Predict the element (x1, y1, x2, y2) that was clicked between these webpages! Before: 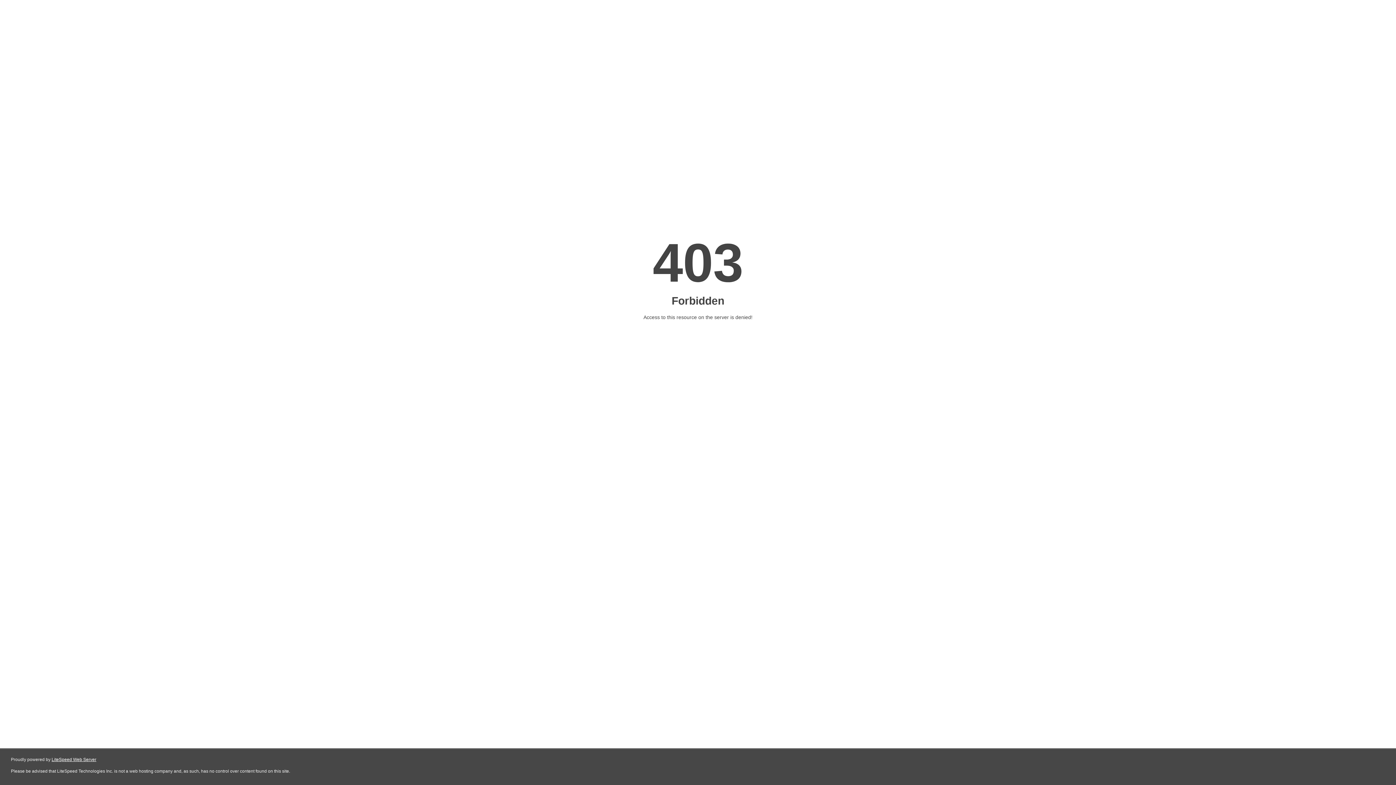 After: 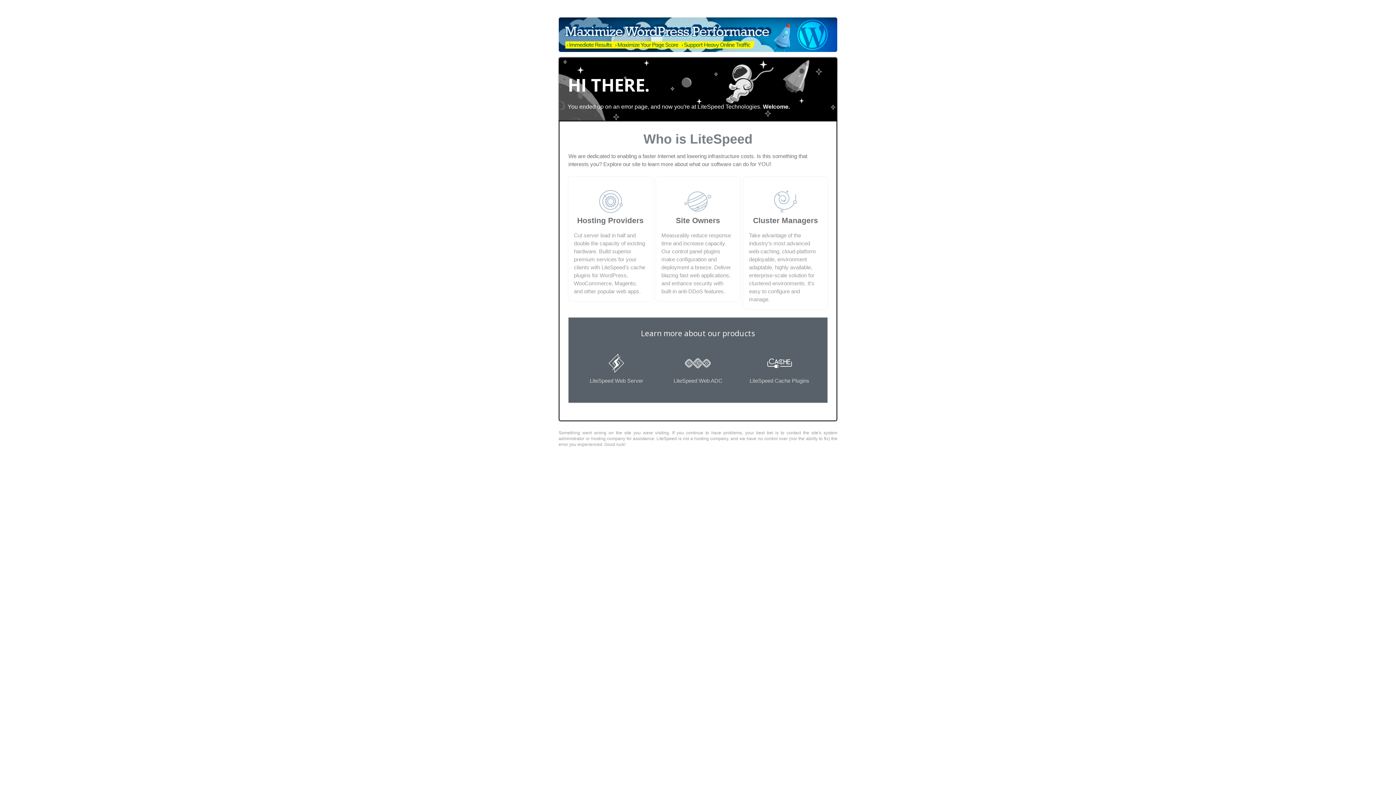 Action: bbox: (51, 757, 96, 762) label: LiteSpeed Web Server